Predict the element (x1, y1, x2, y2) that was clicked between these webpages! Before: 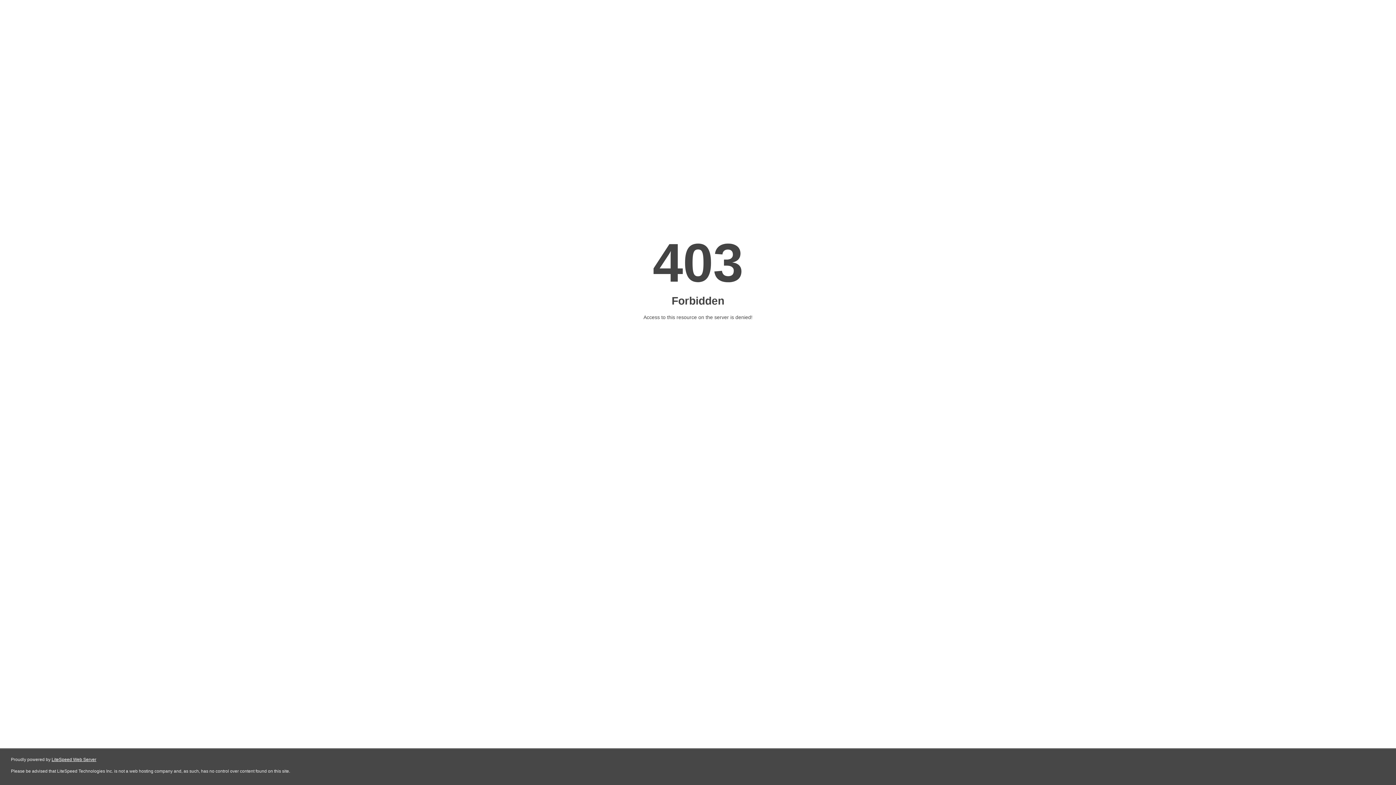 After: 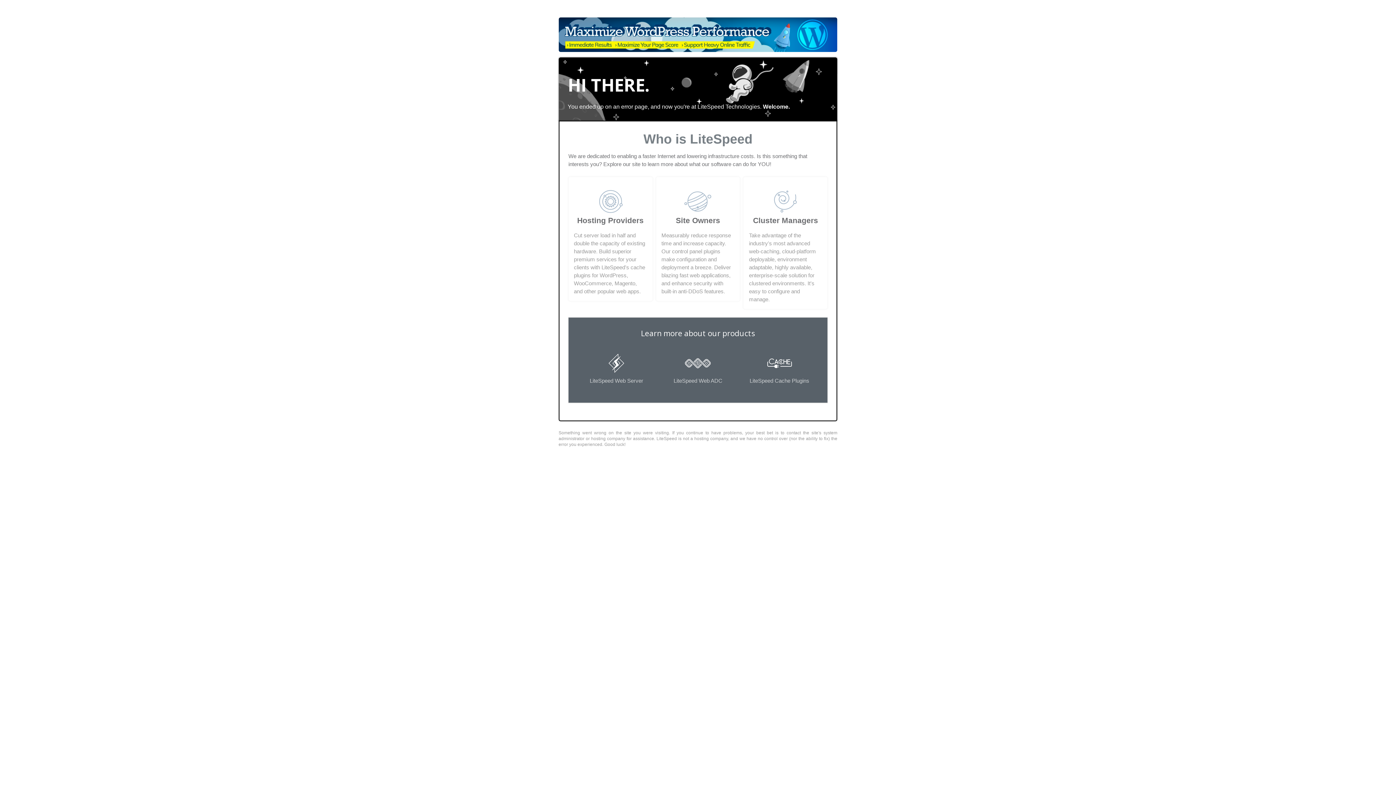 Action: label: LiteSpeed Web Server bbox: (51, 757, 96, 762)